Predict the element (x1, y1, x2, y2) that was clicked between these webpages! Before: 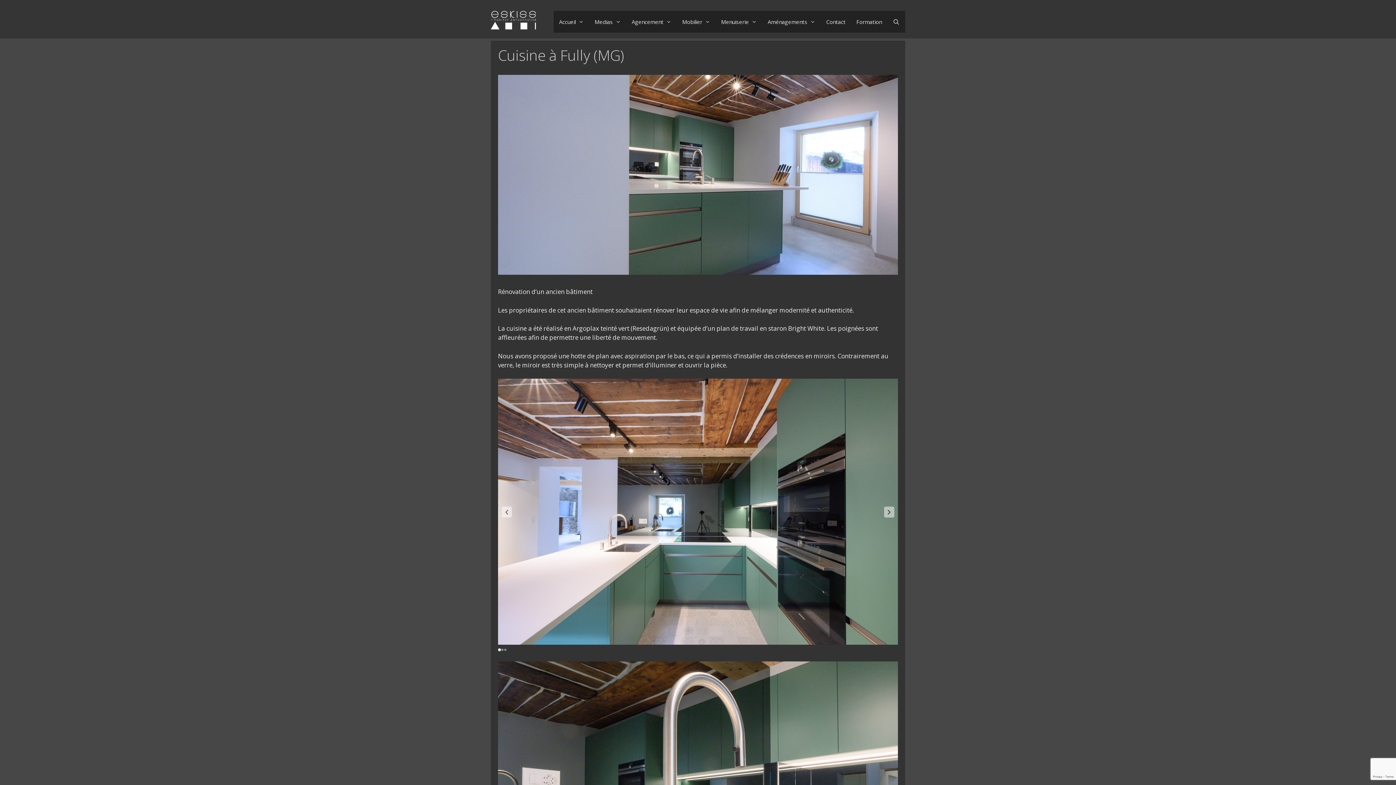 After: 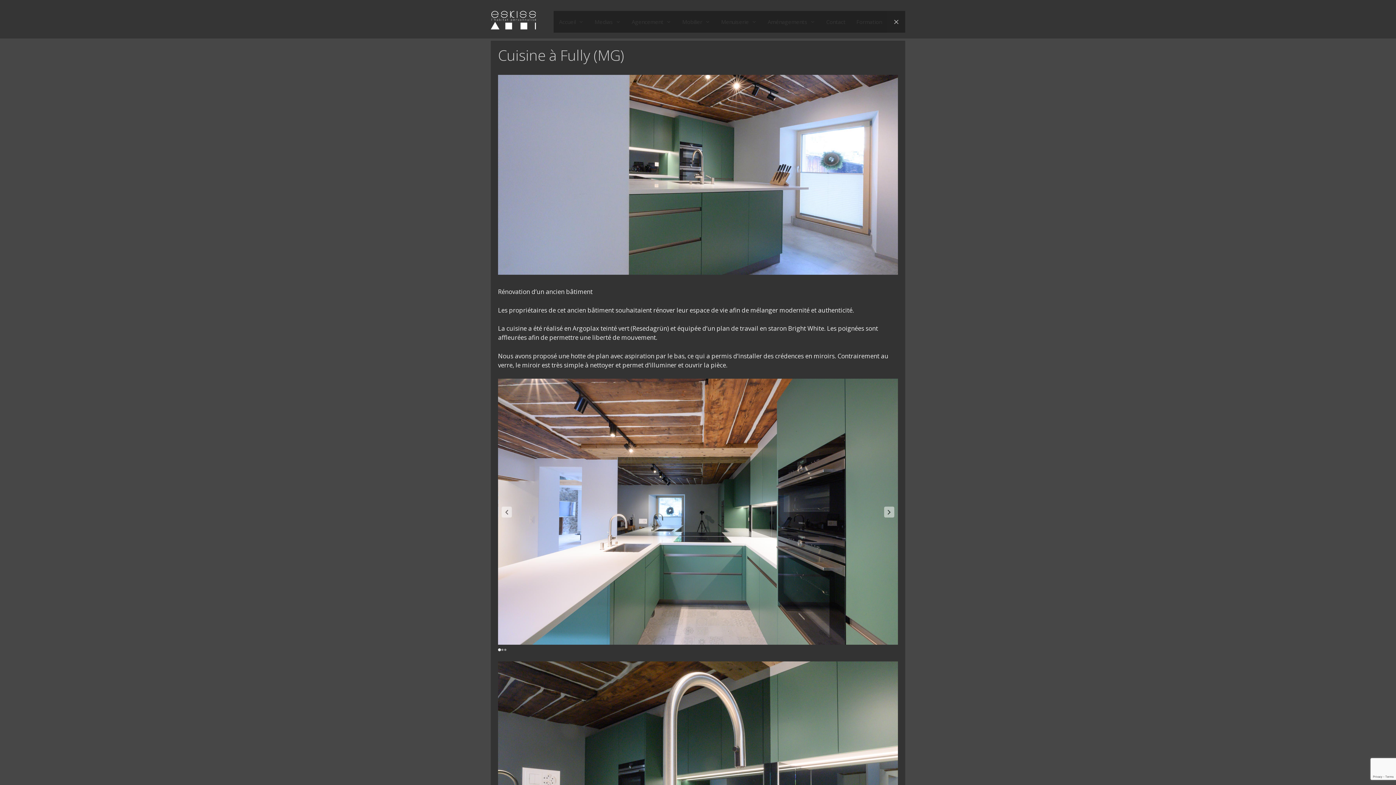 Action: bbox: (887, 10, 905, 32) label: Ouvrir la barre de recherche